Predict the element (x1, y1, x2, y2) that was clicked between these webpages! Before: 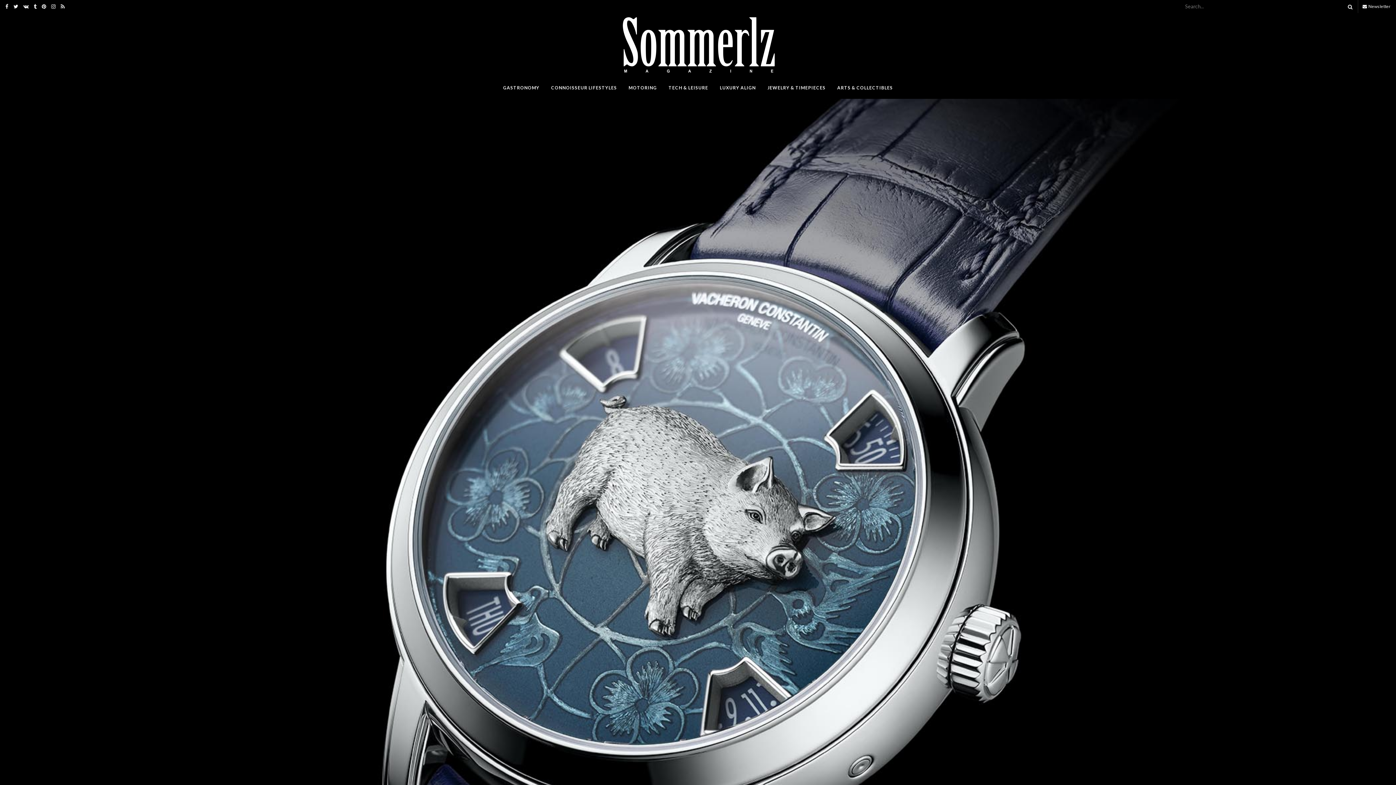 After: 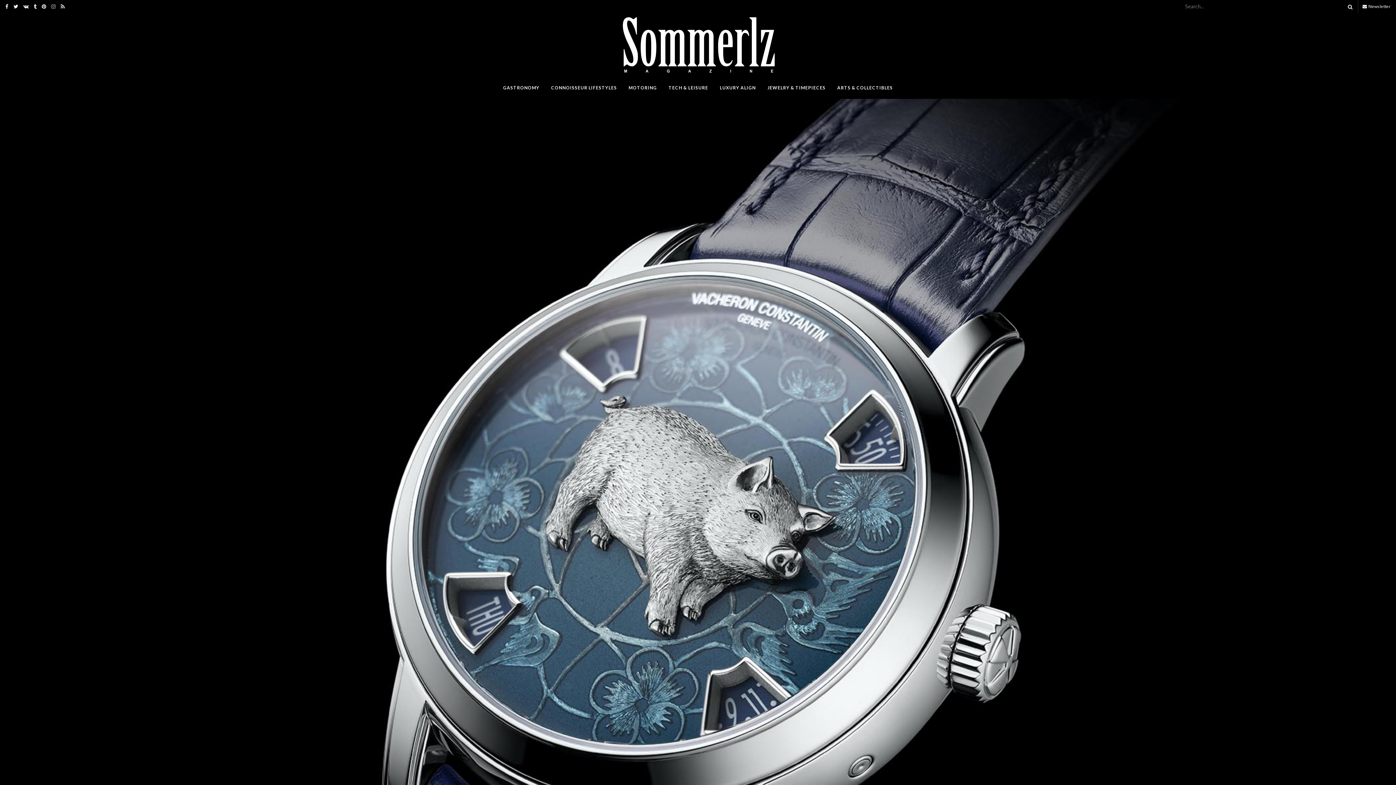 Action: bbox: (51, 0, 55, 13)